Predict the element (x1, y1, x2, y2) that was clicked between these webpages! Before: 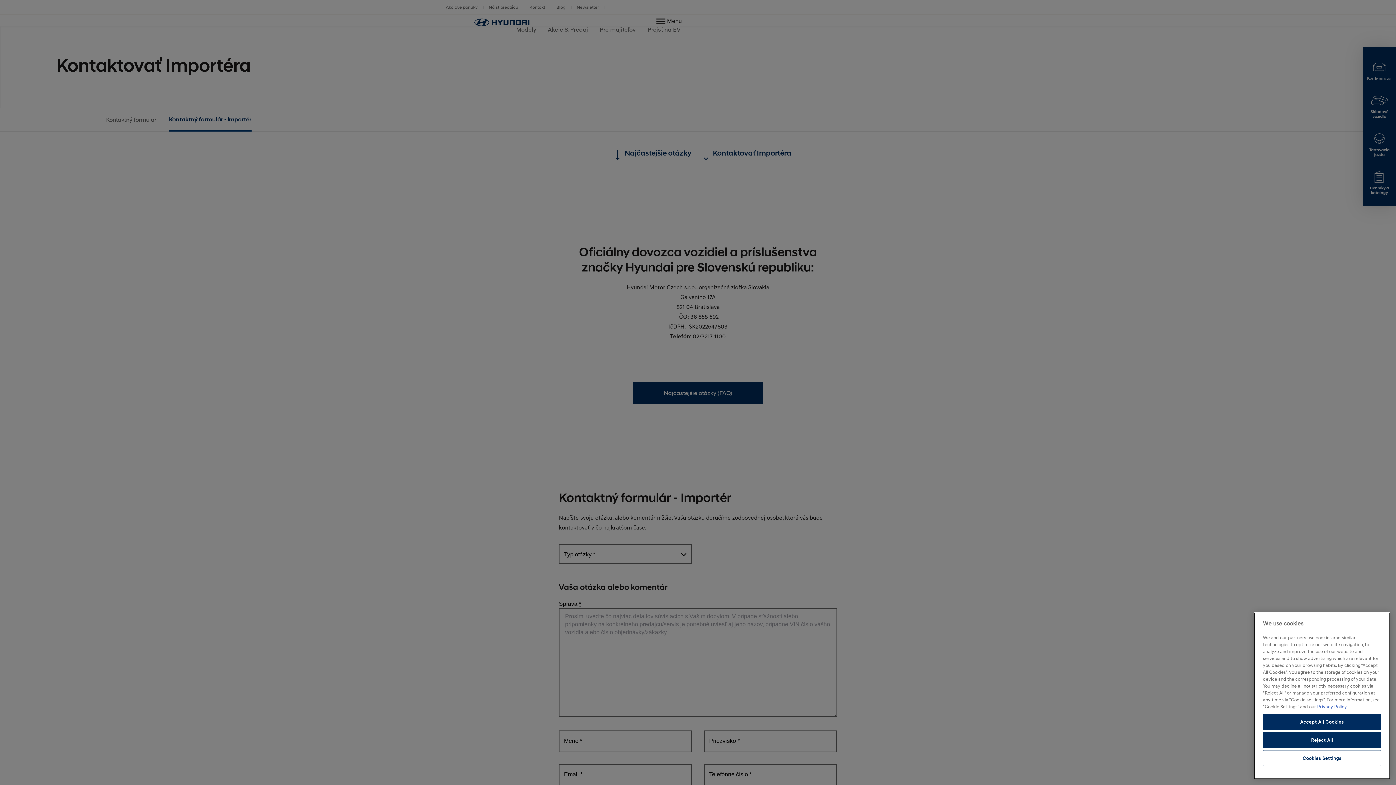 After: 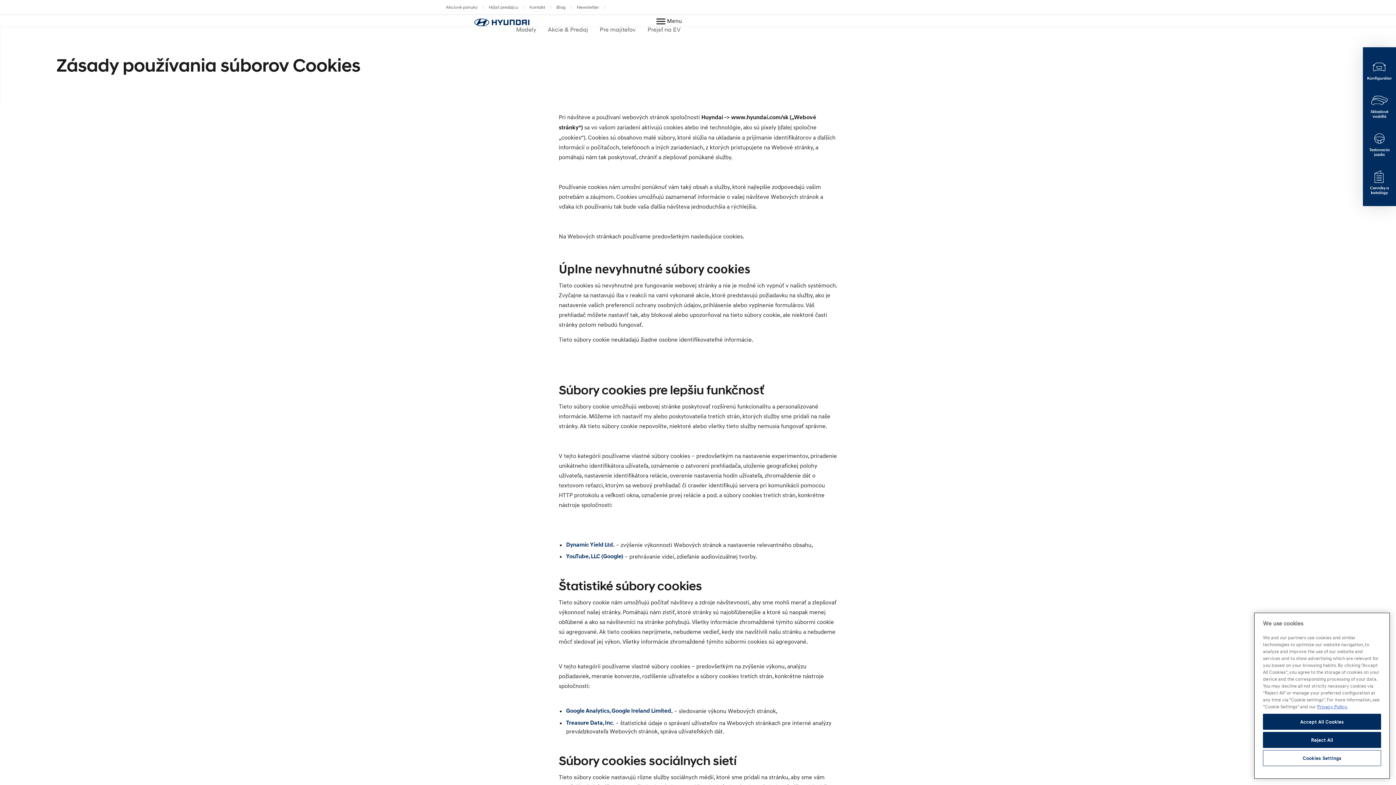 Action: label: More information about your privacy, opens in a new tab bbox: (1317, 704, 1348, 709)